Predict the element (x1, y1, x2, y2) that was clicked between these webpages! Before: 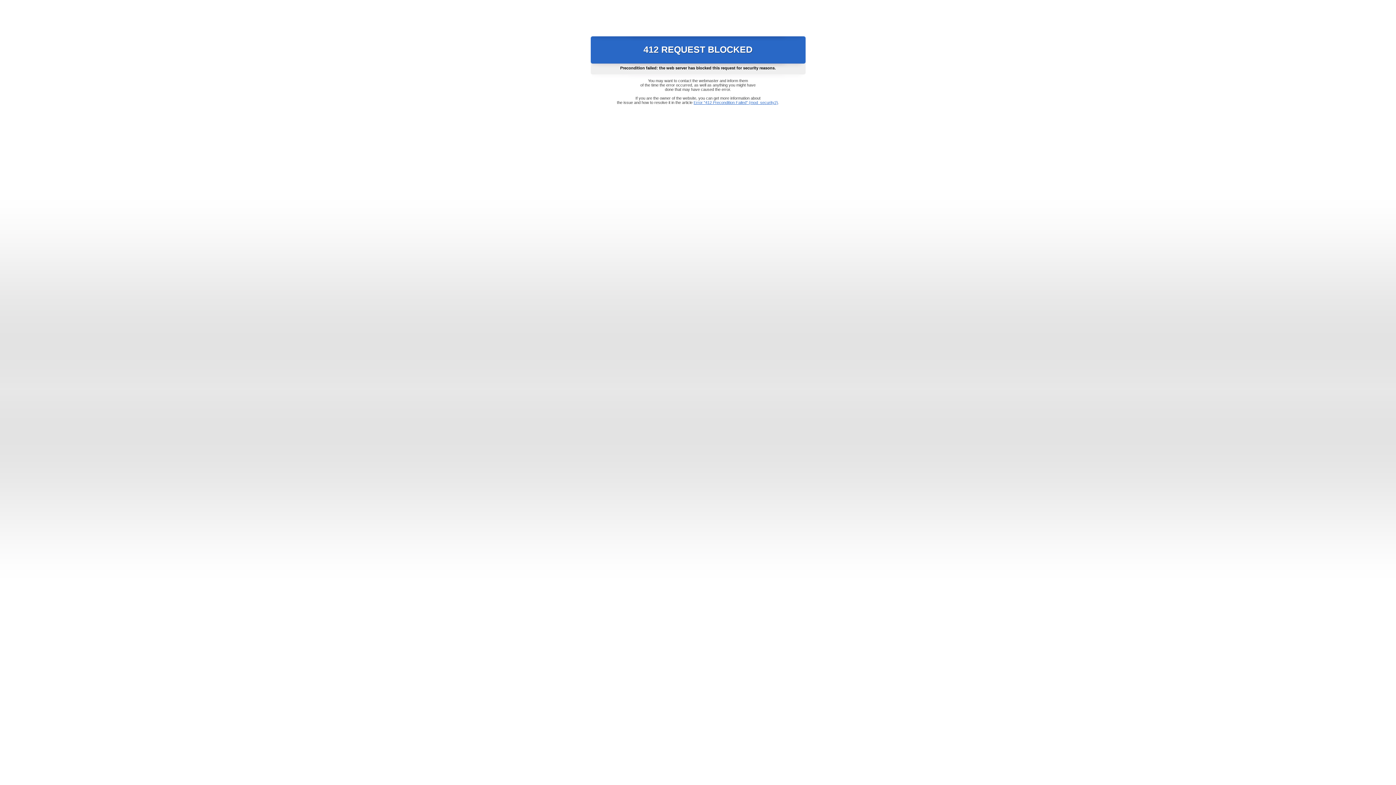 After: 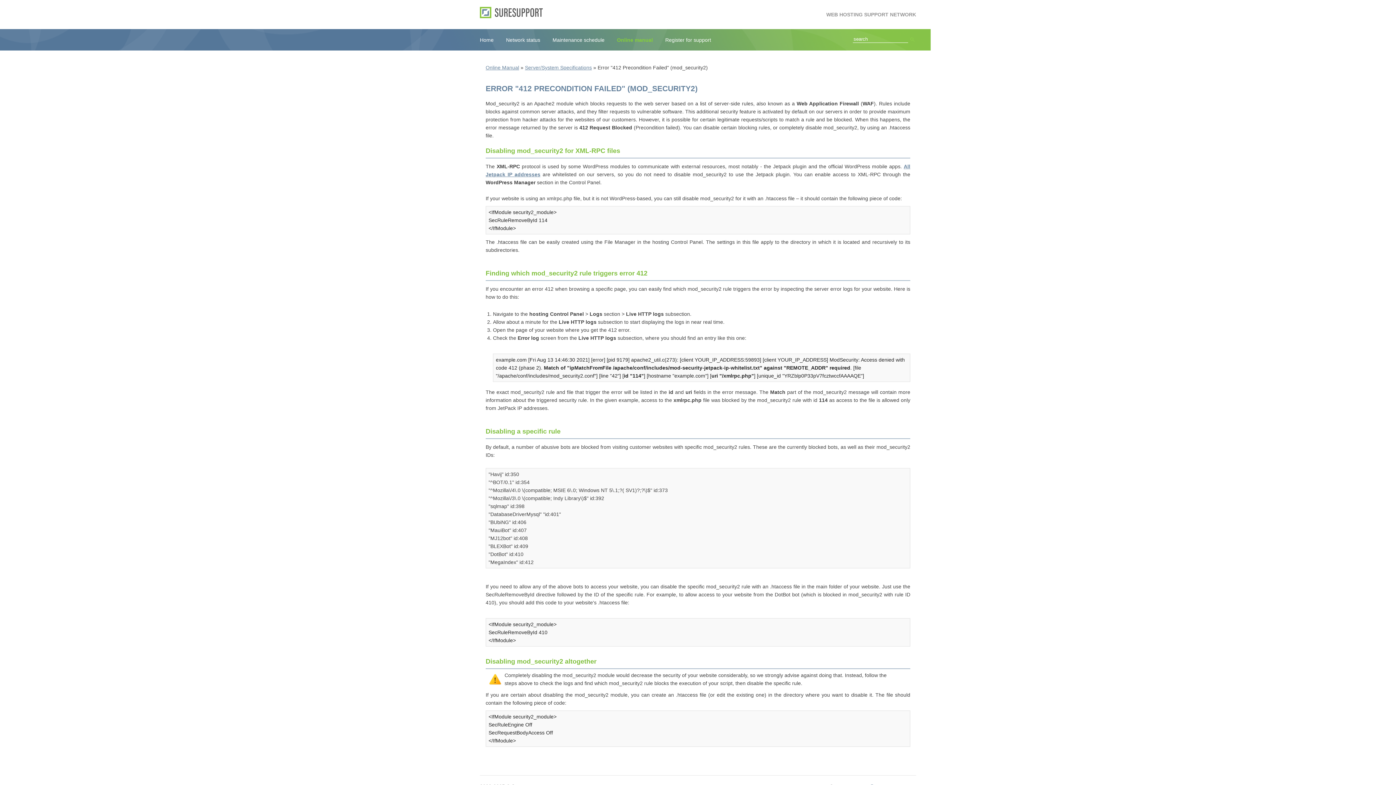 Action: bbox: (693, 100, 778, 104) label: Error "412 Precondition Failed" (mod_security2)